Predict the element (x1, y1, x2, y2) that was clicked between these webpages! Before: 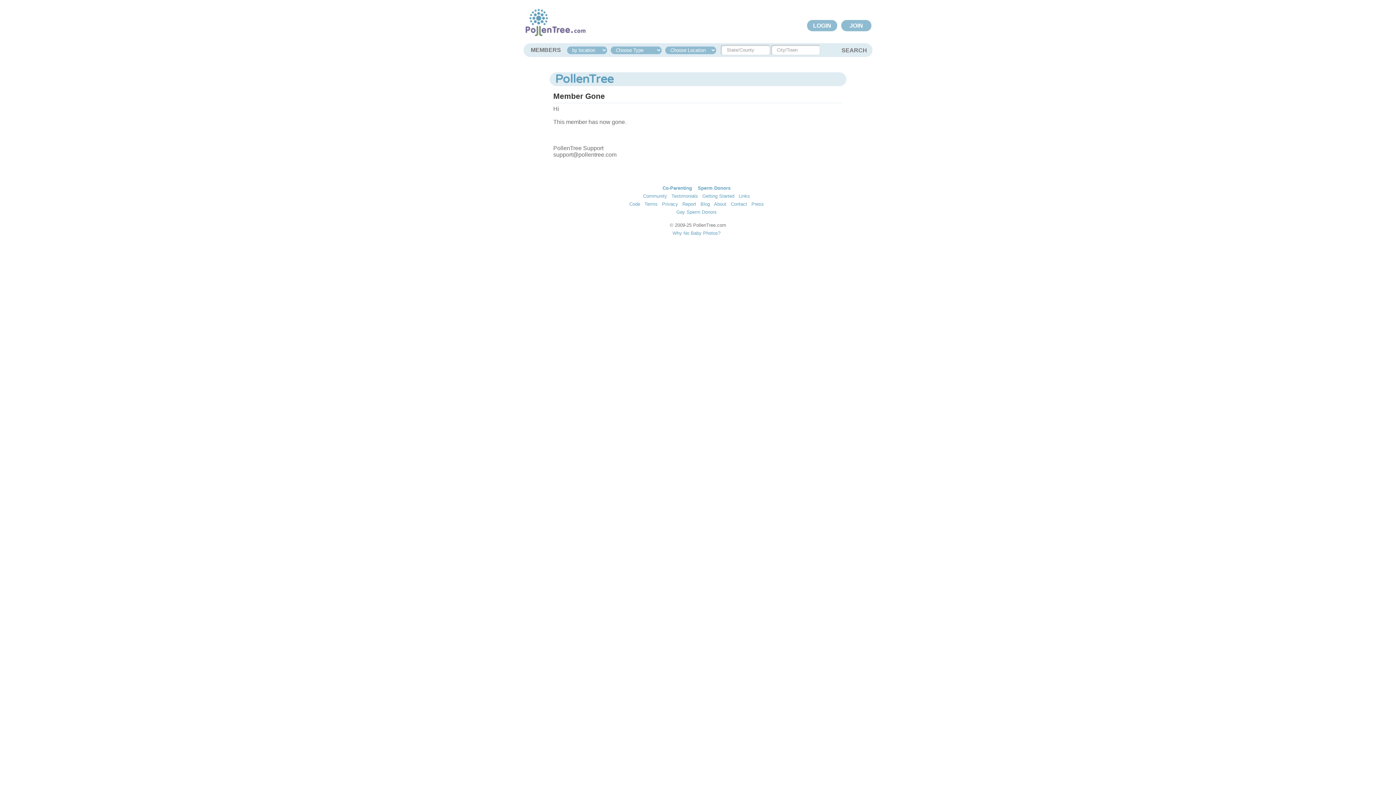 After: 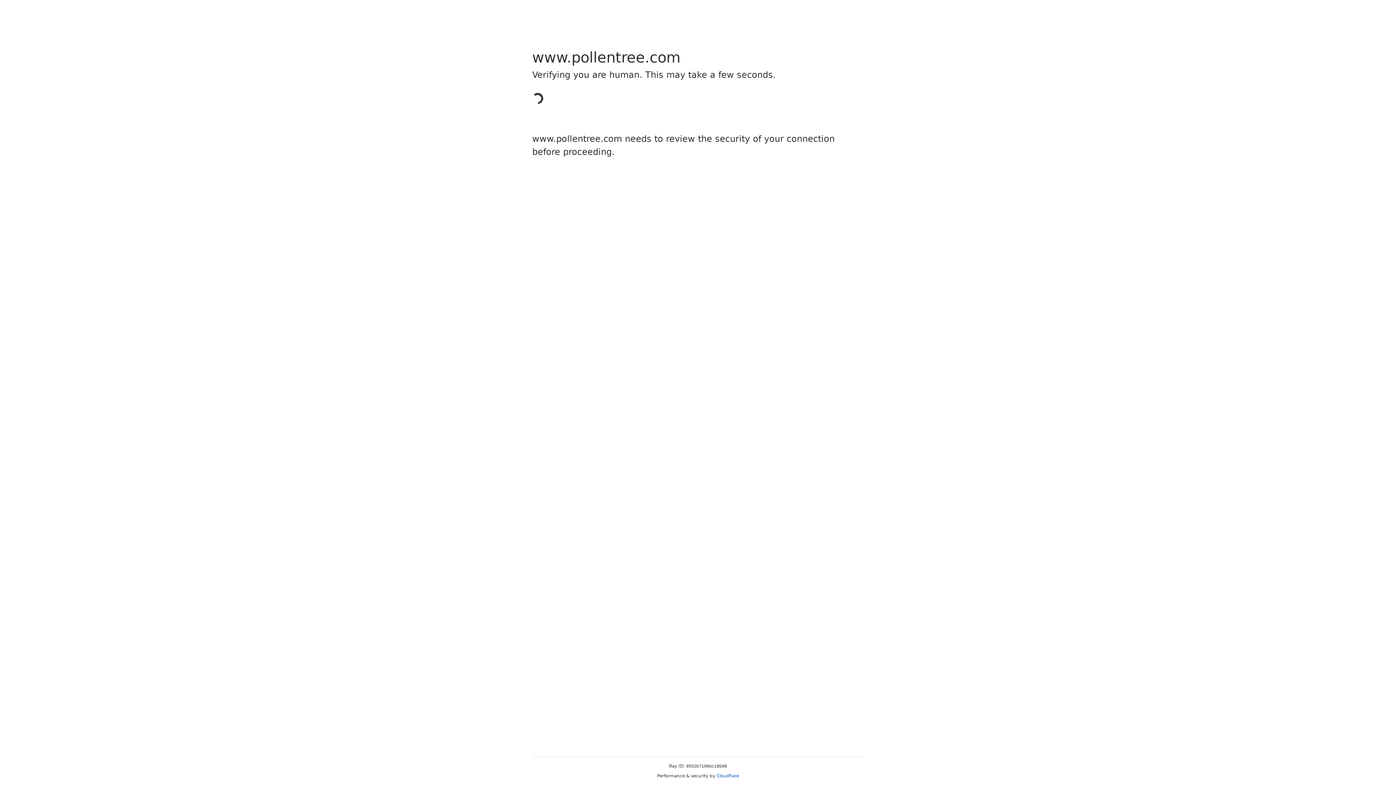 Action: label: About bbox: (714, 201, 726, 206)